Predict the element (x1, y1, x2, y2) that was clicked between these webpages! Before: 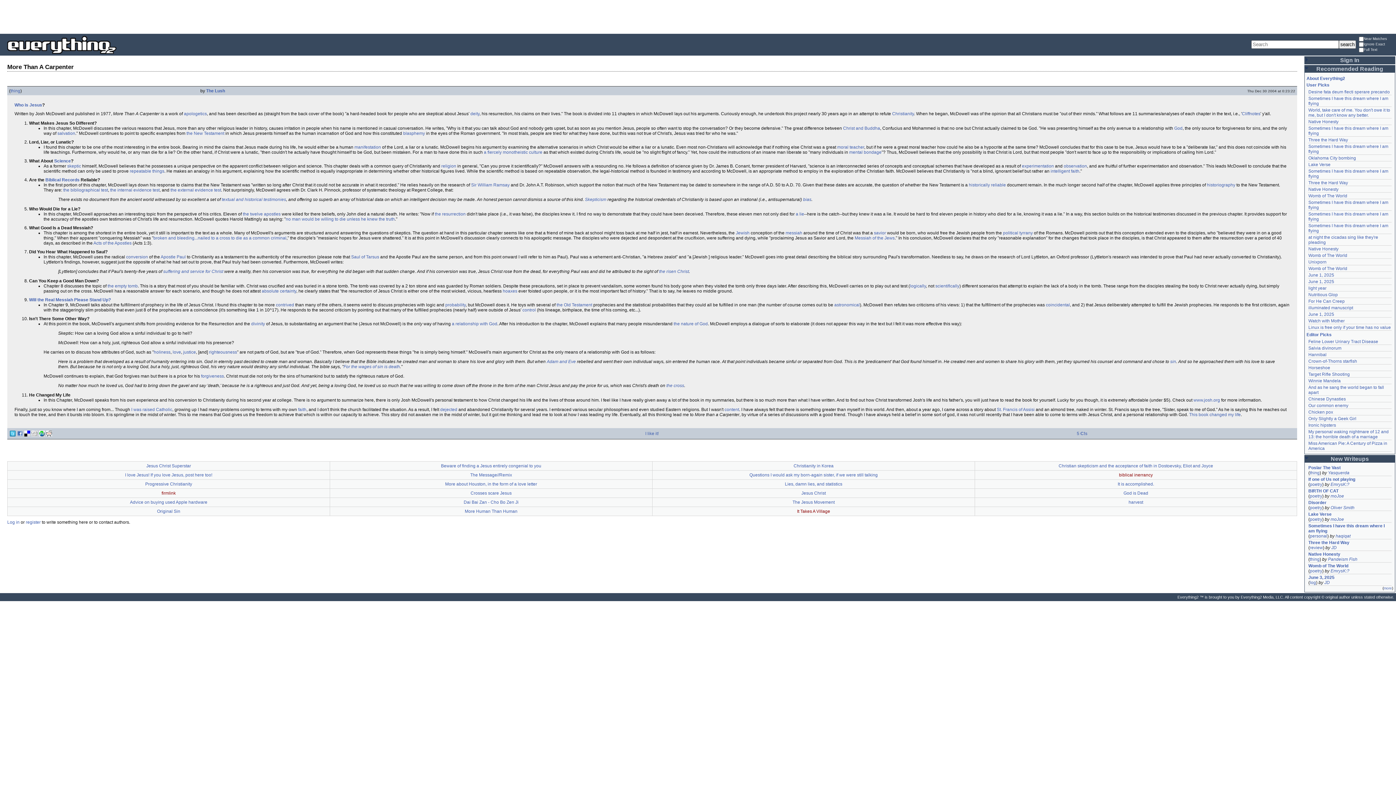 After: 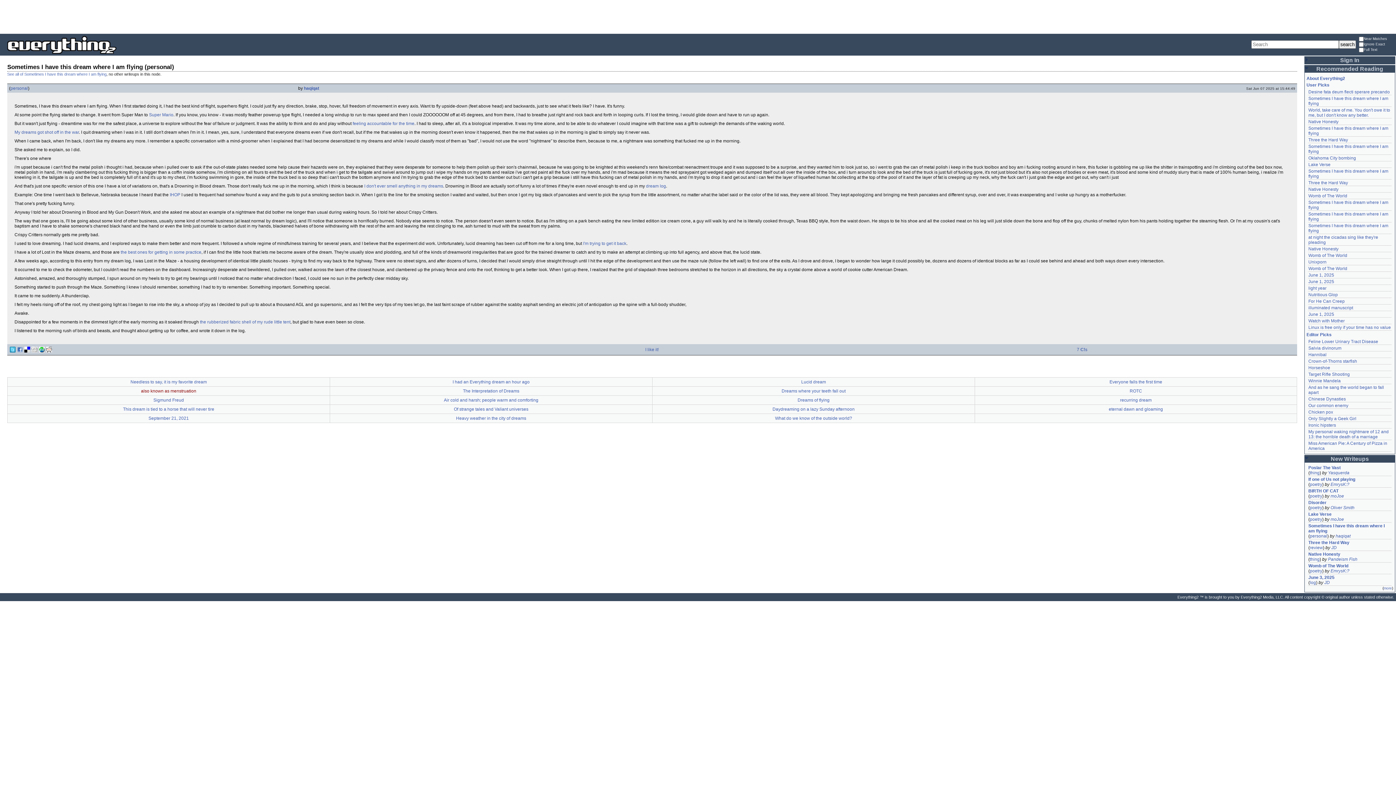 Action: bbox: (1310, 533, 1327, 538) label: personal